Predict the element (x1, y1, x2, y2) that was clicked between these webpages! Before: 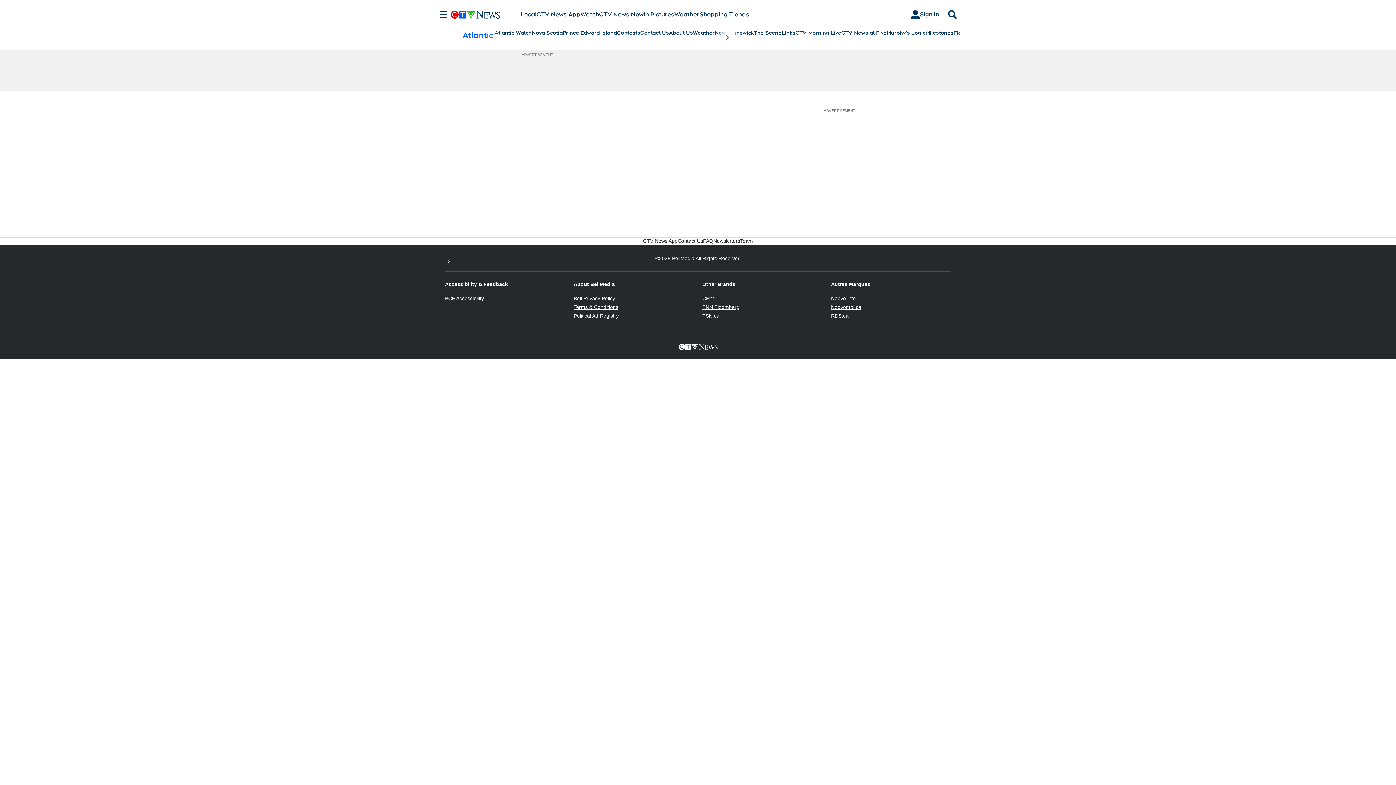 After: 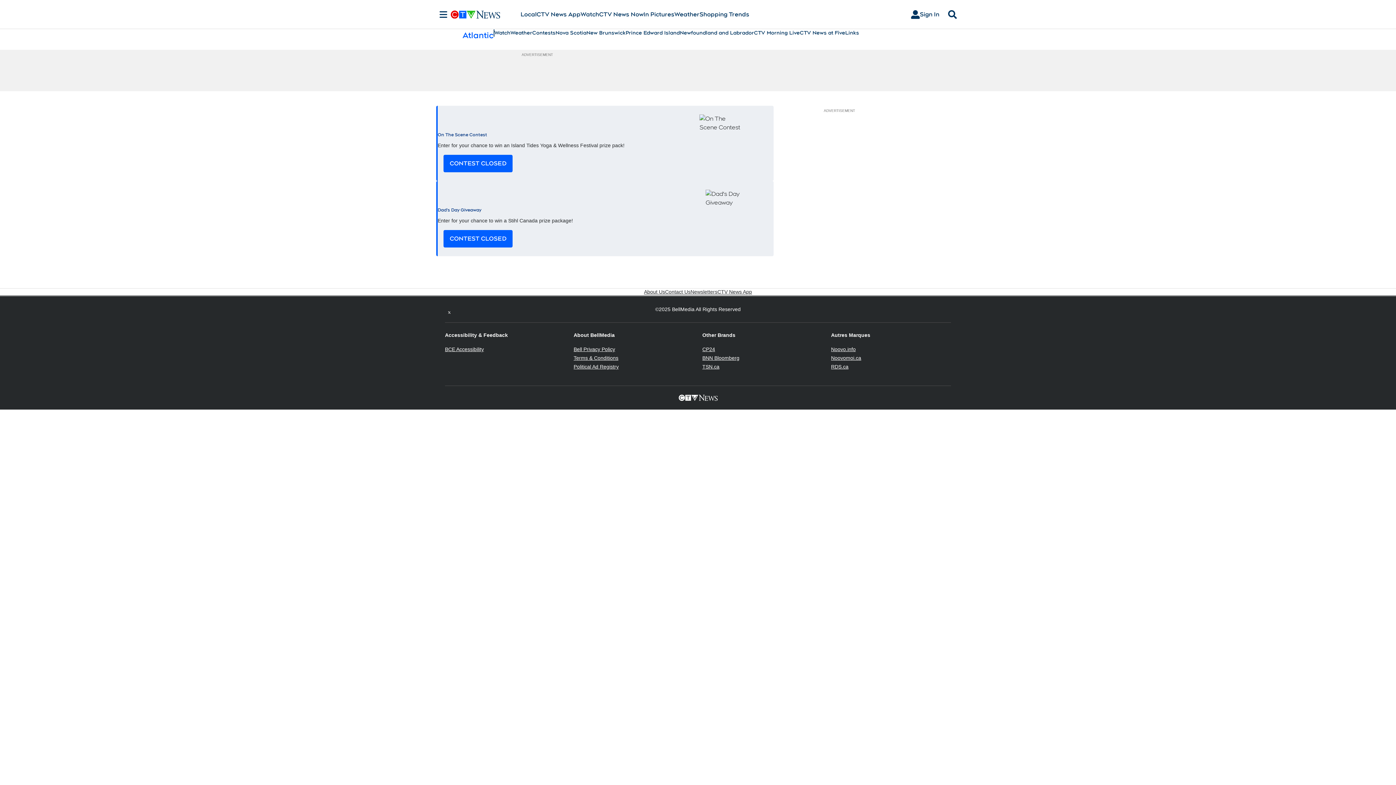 Action: label: Contests bbox: (617, 29, 640, 36)